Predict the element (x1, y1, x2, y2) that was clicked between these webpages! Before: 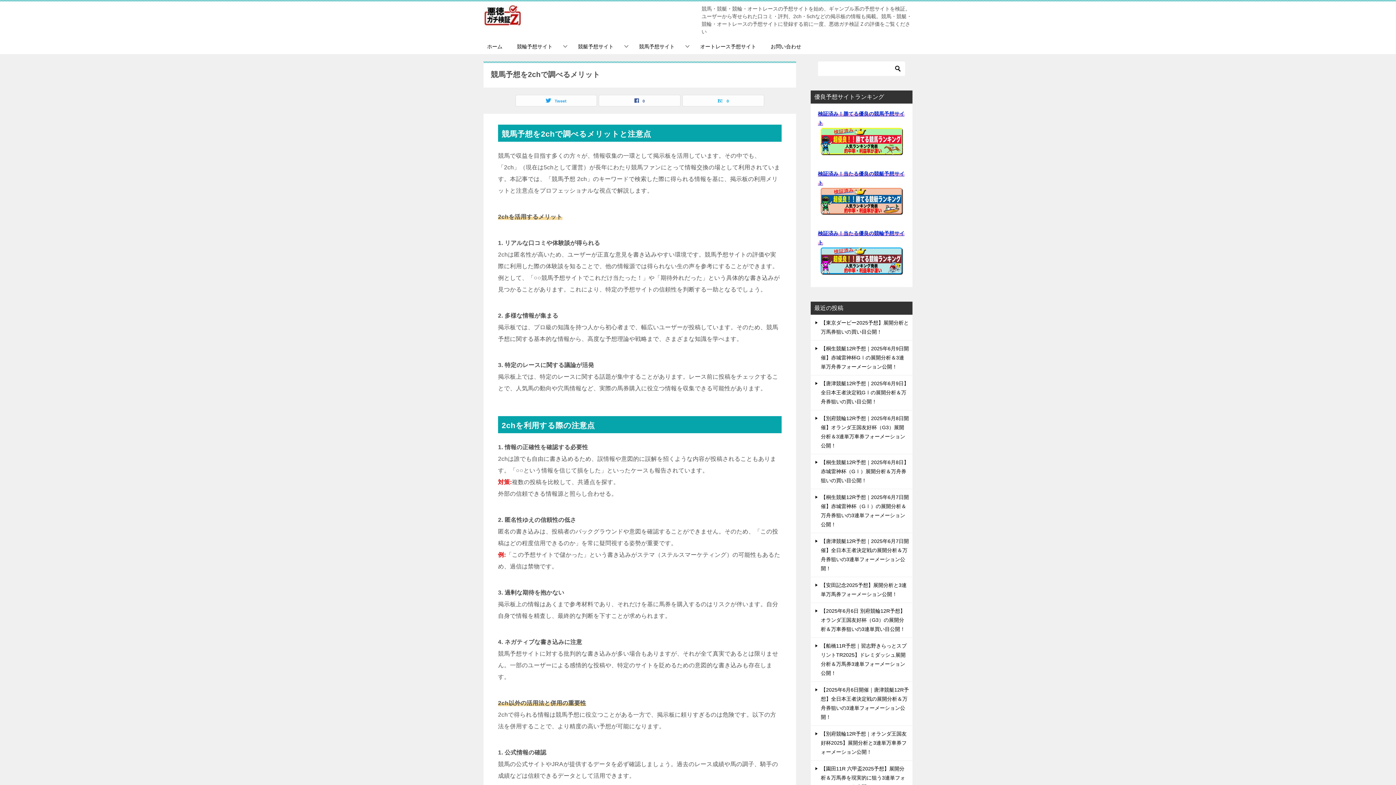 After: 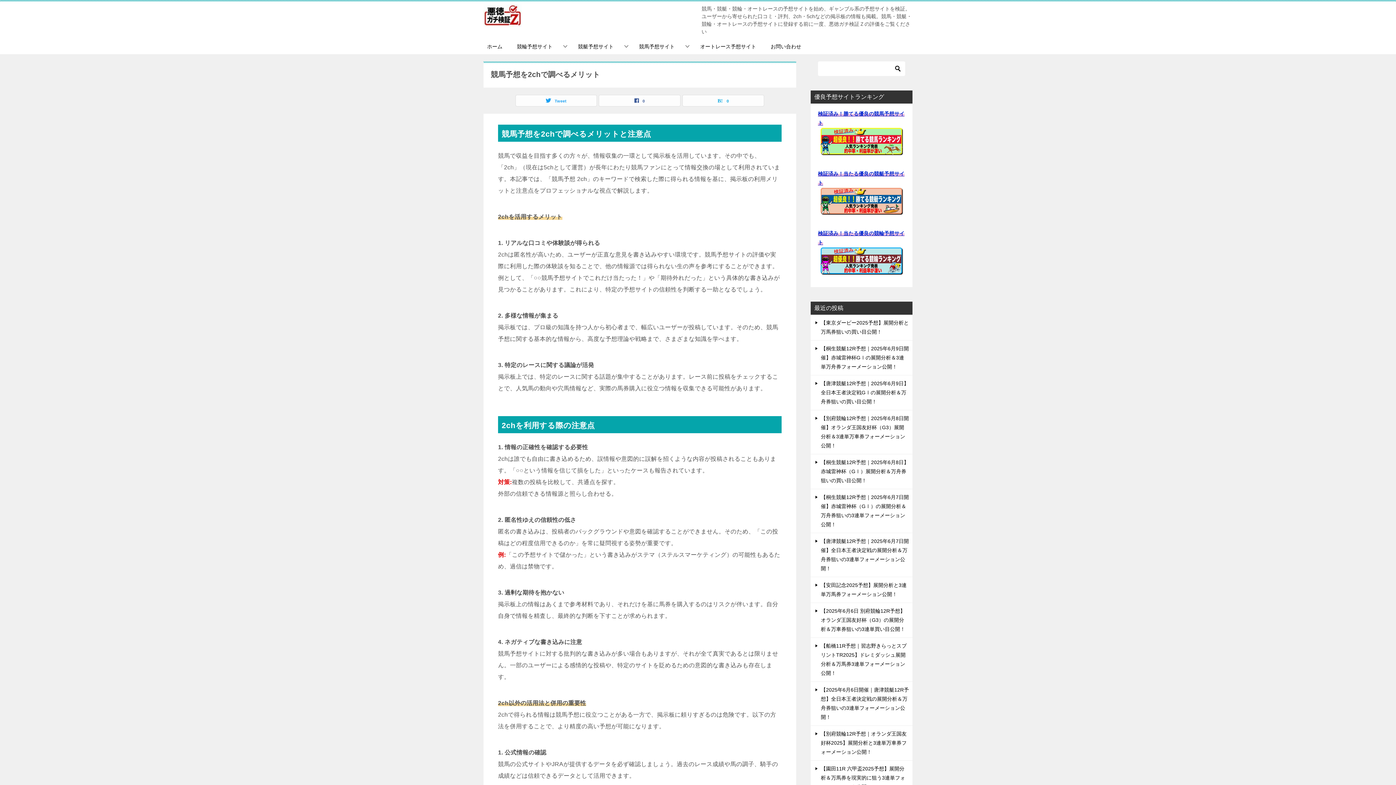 Action: bbox: (818, 247, 905, 274)